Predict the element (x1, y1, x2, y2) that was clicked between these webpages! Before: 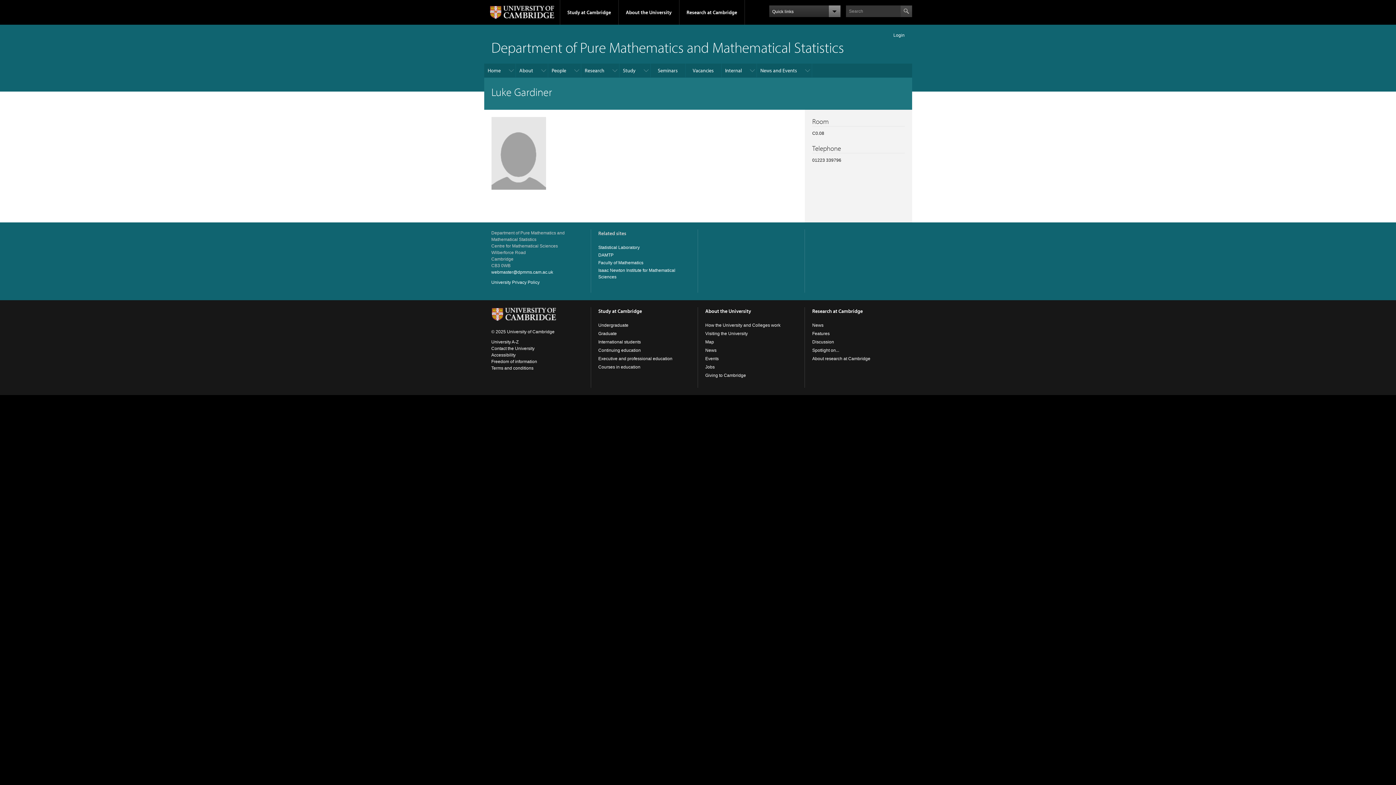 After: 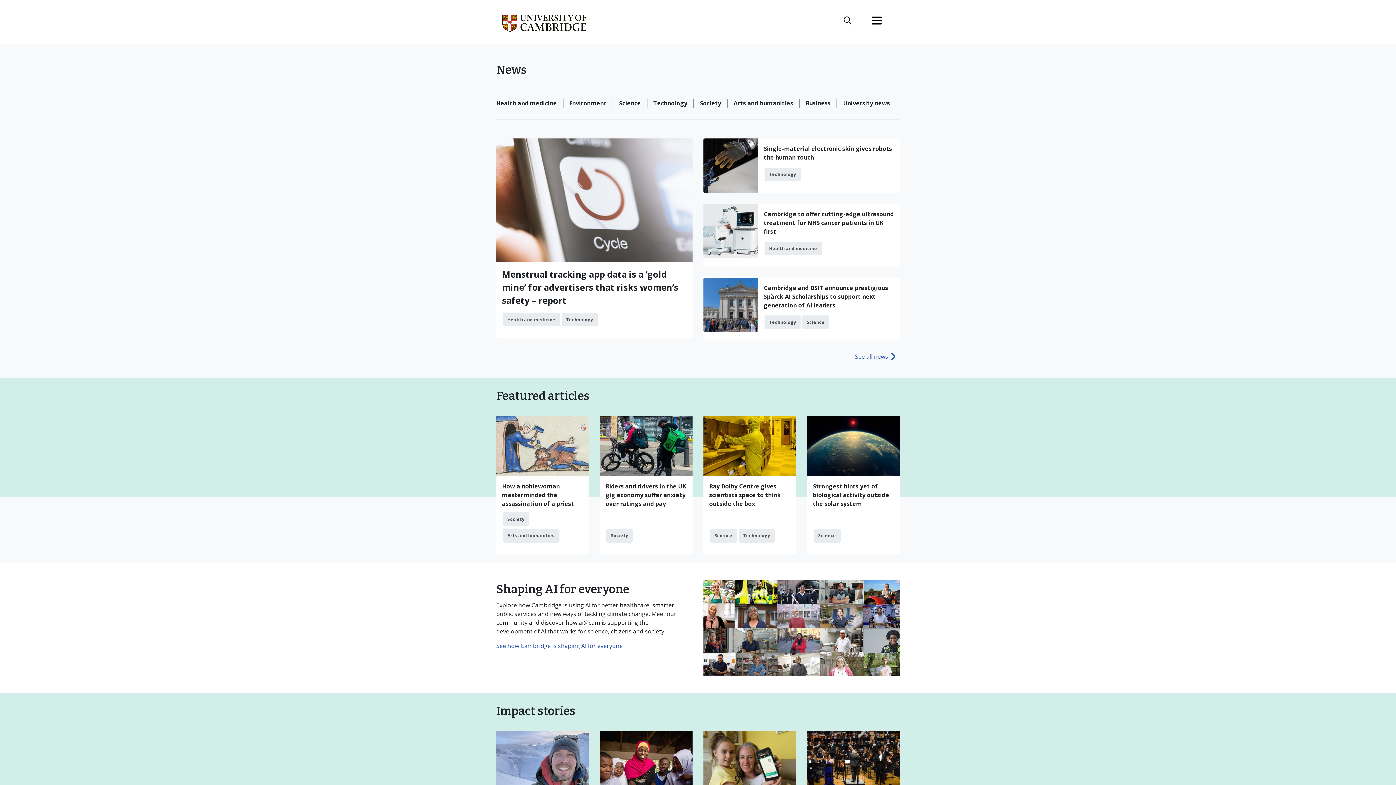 Action: bbox: (705, 348, 716, 353) label: News